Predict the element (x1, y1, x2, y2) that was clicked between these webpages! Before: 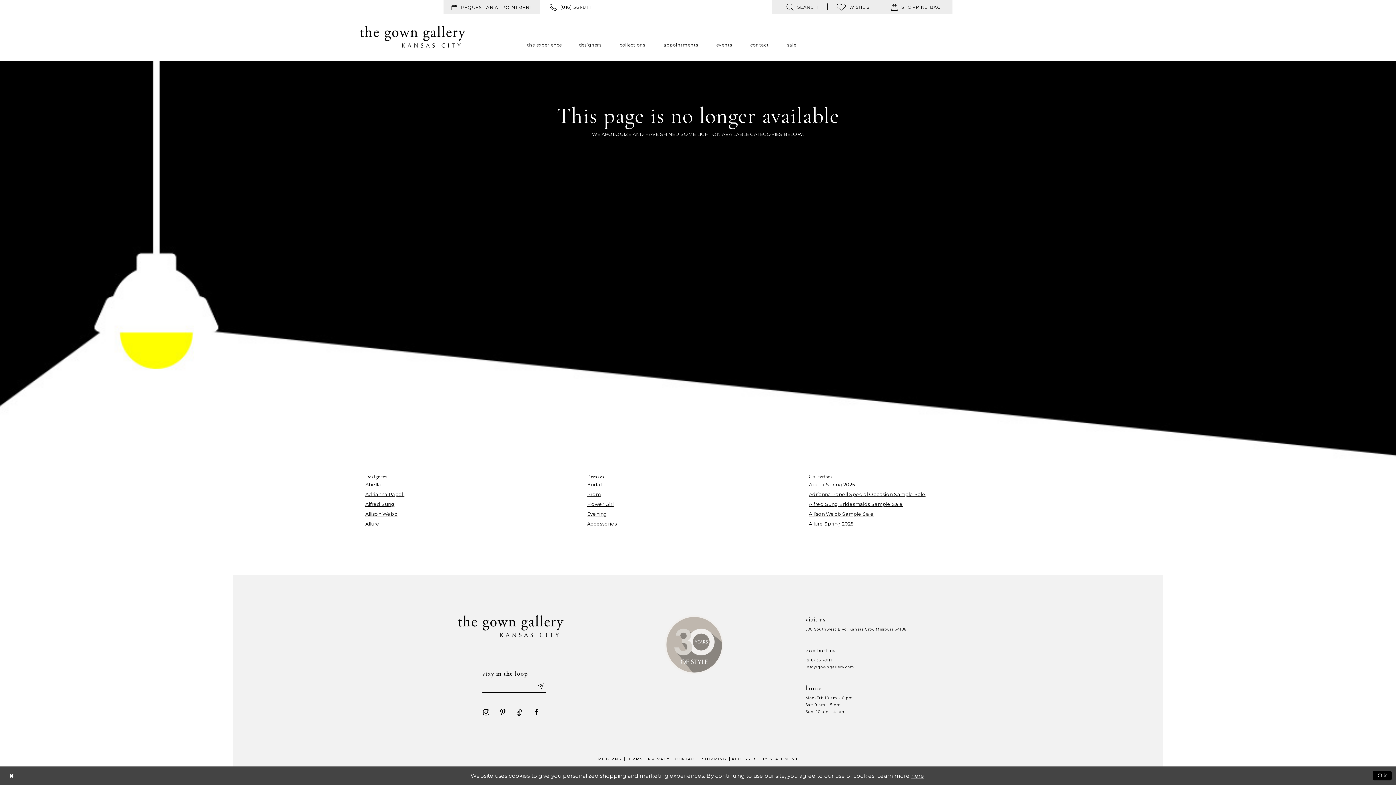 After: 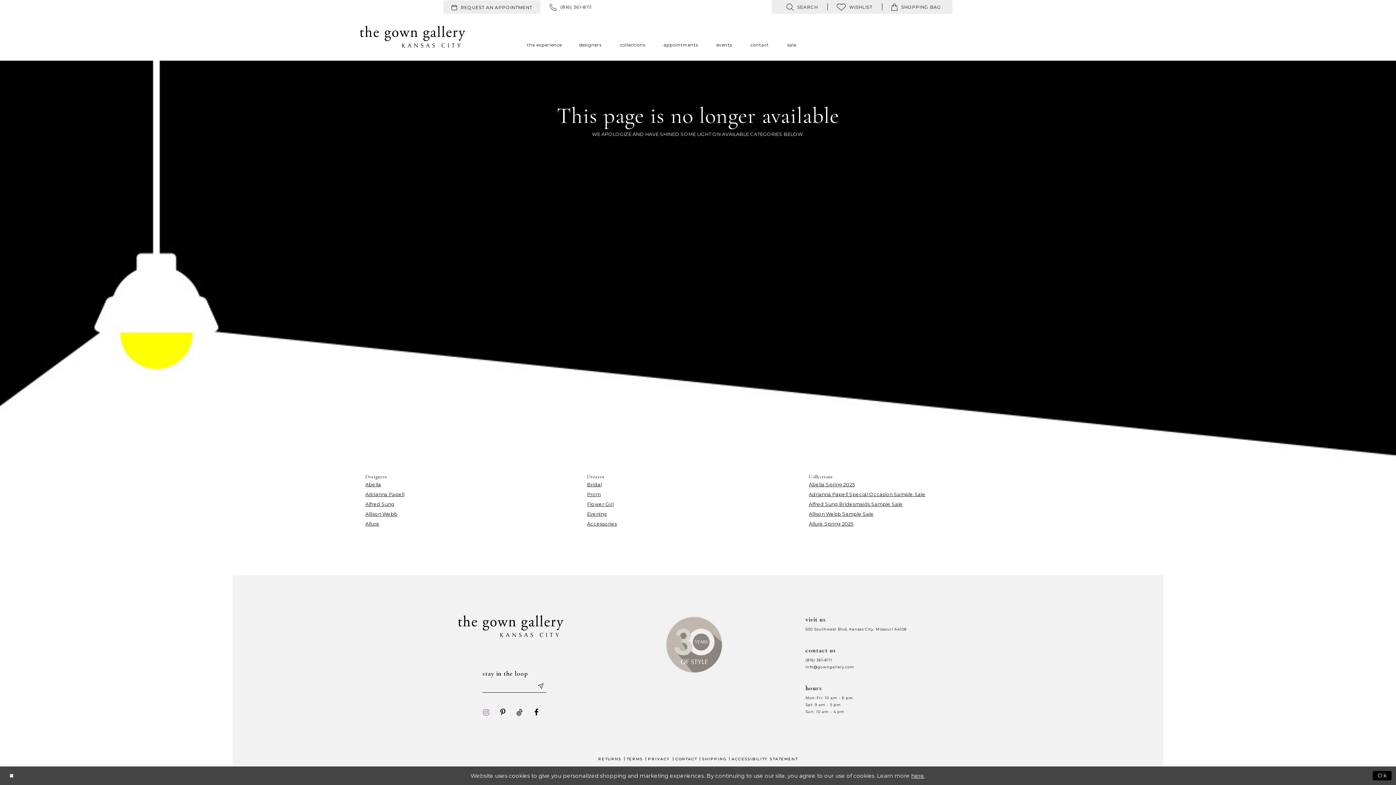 Action: label: Visit our Instagram - Opens in new tab bbox: (482, 708, 489, 716)